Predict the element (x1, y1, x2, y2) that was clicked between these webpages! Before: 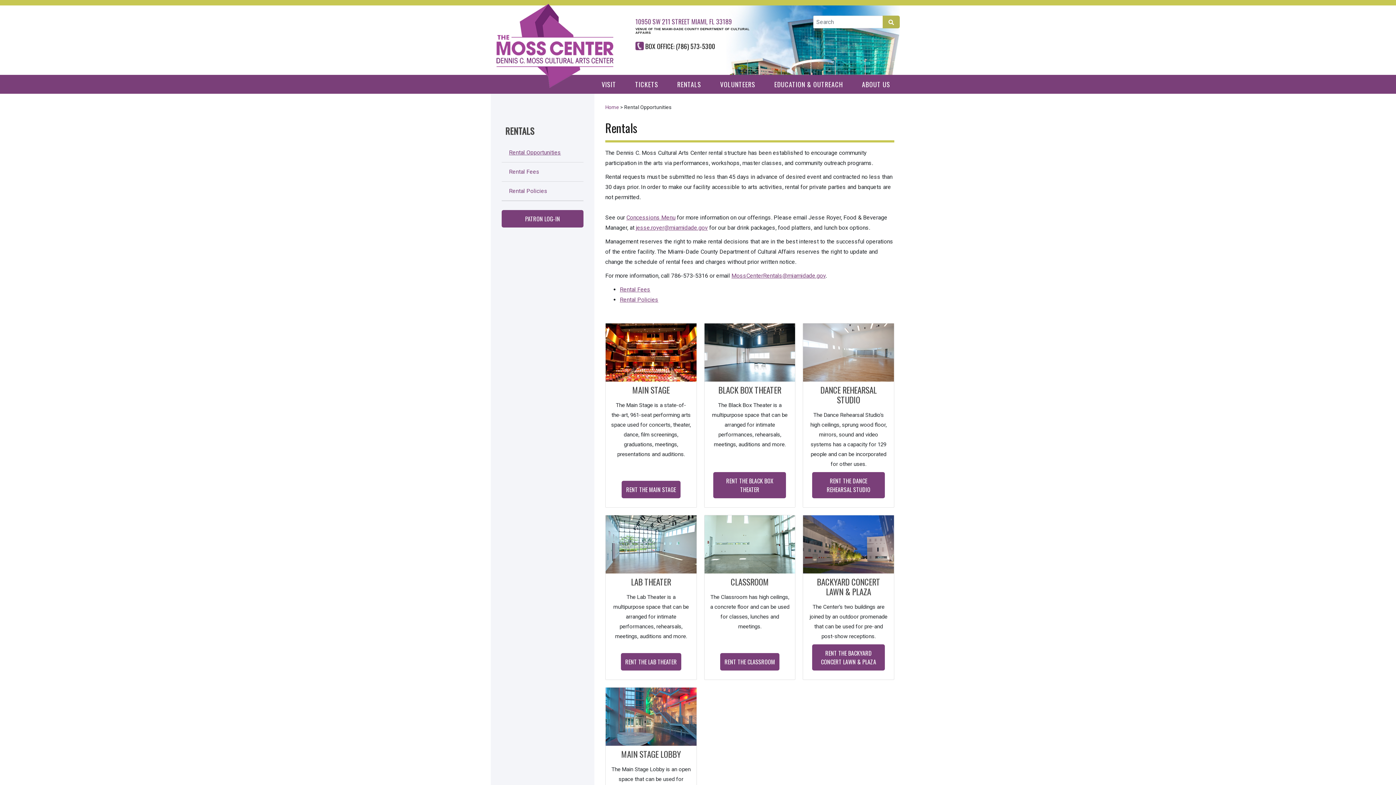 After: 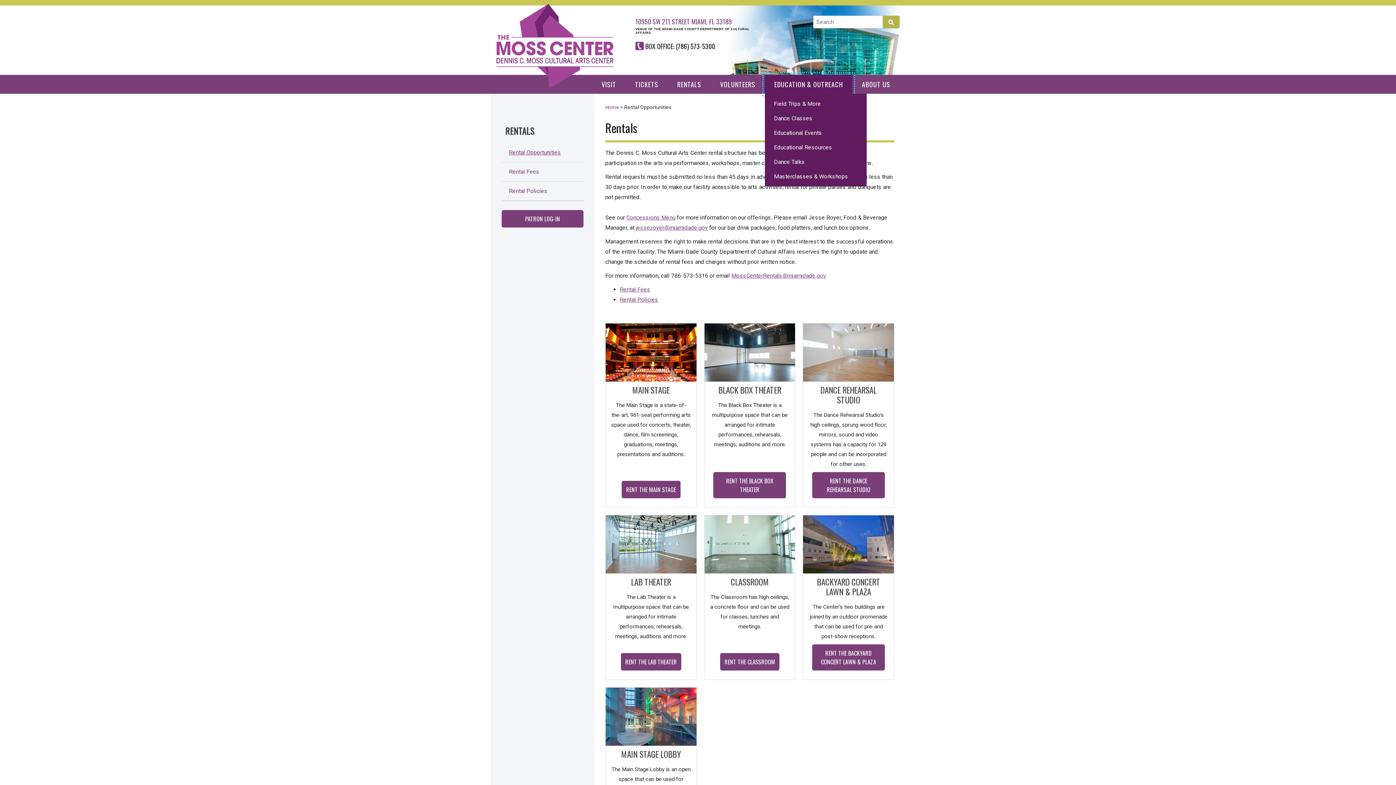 Action: label: EDUCATION & OUTREACH bbox: (765, 74, 852, 93)